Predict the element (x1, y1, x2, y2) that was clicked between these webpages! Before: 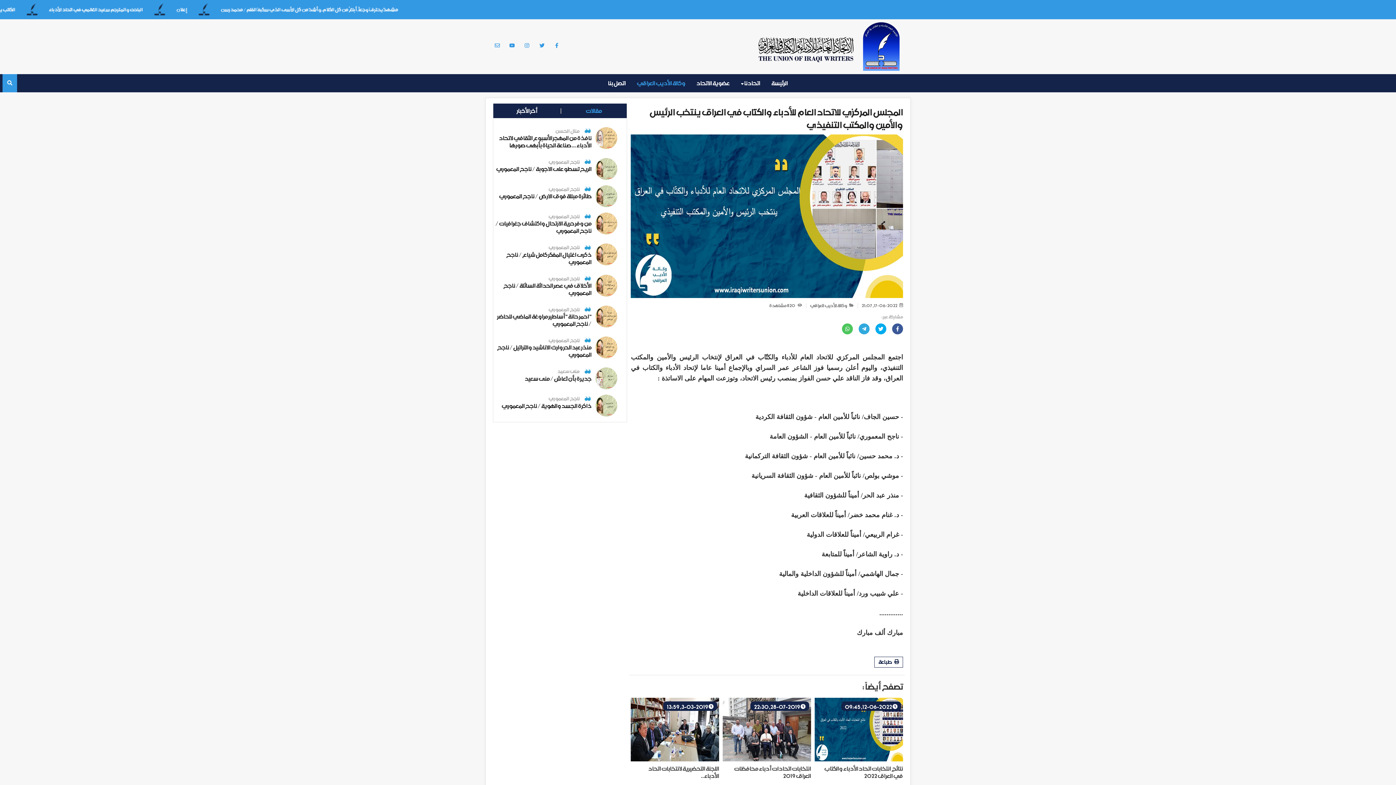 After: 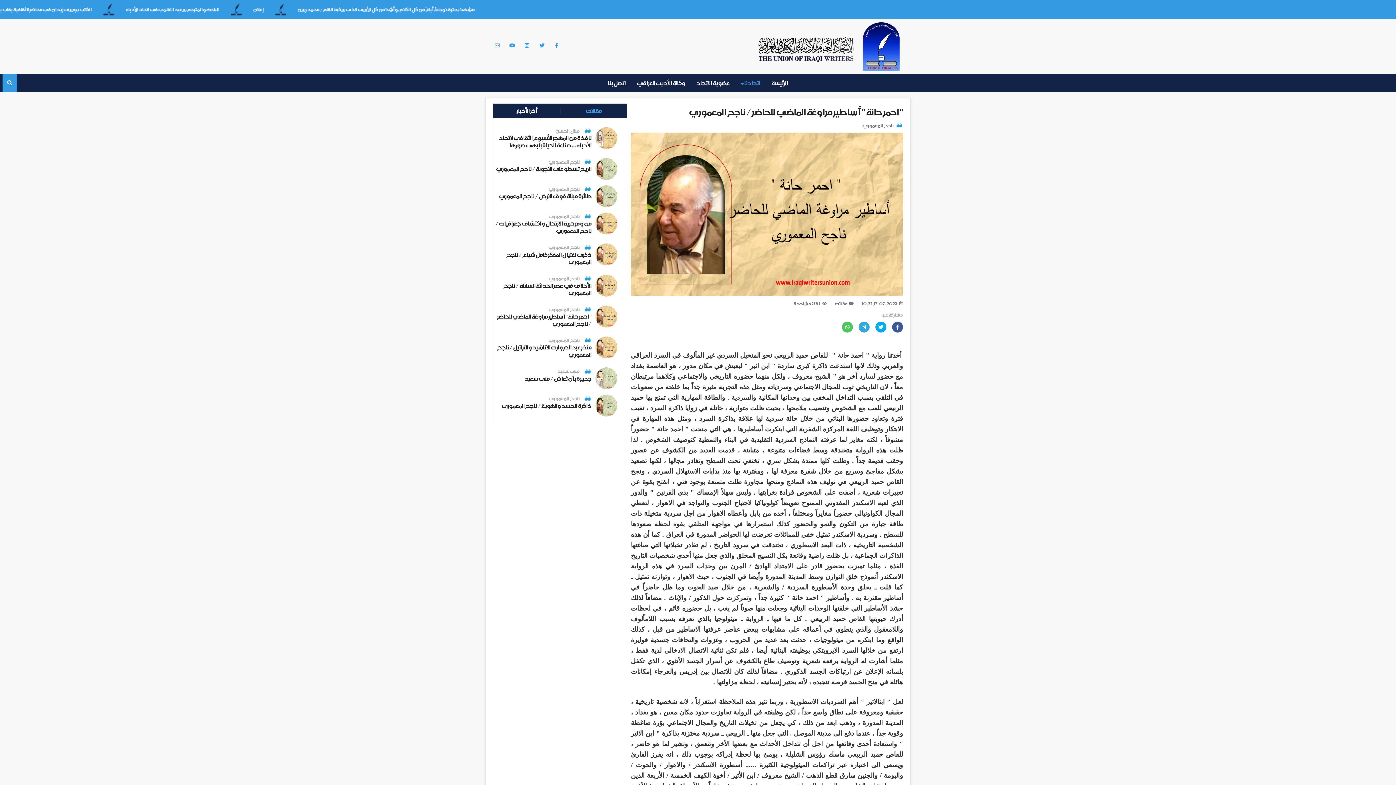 Action: label: " احمر حانة " أساطير مراوغة الماضي للحاضر / ناجح المعموري bbox: (497, 312, 591, 328)